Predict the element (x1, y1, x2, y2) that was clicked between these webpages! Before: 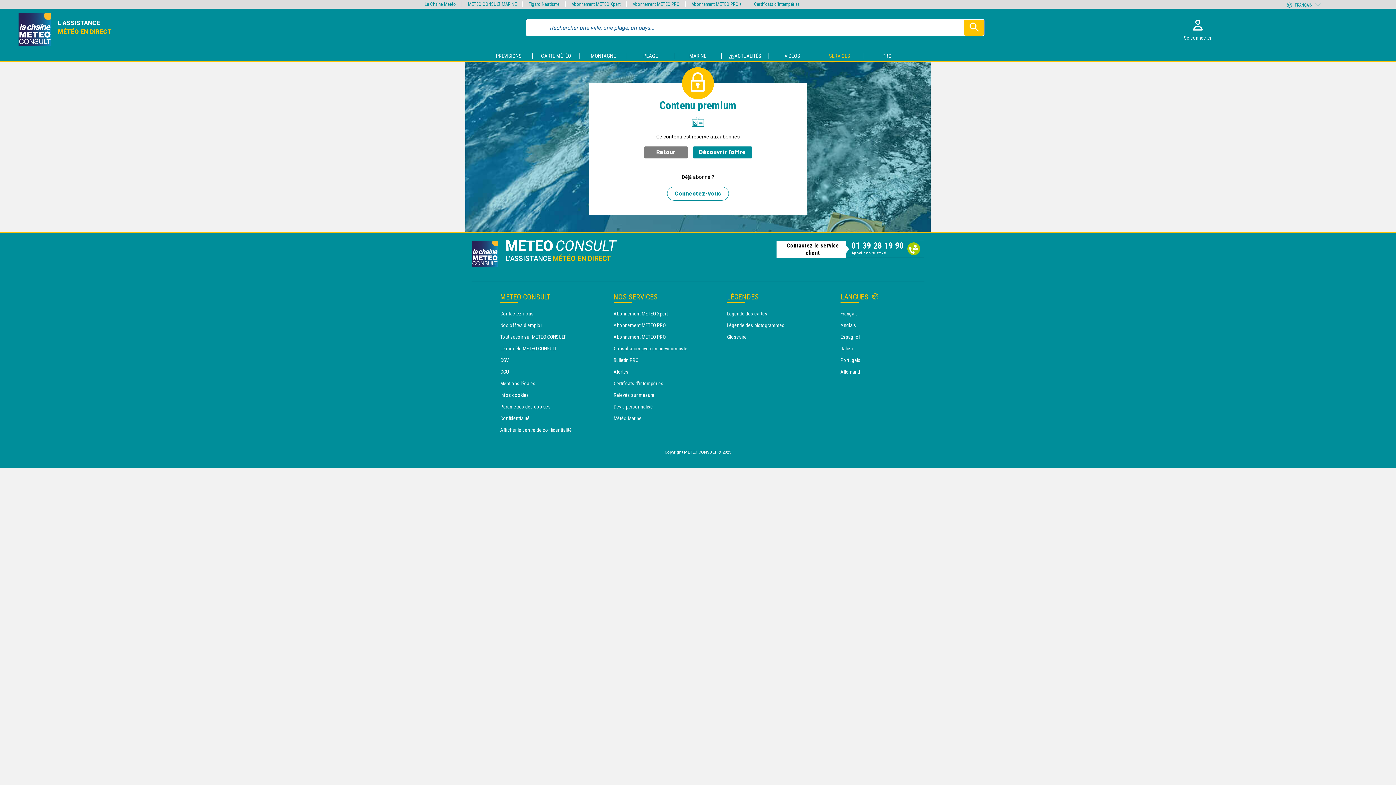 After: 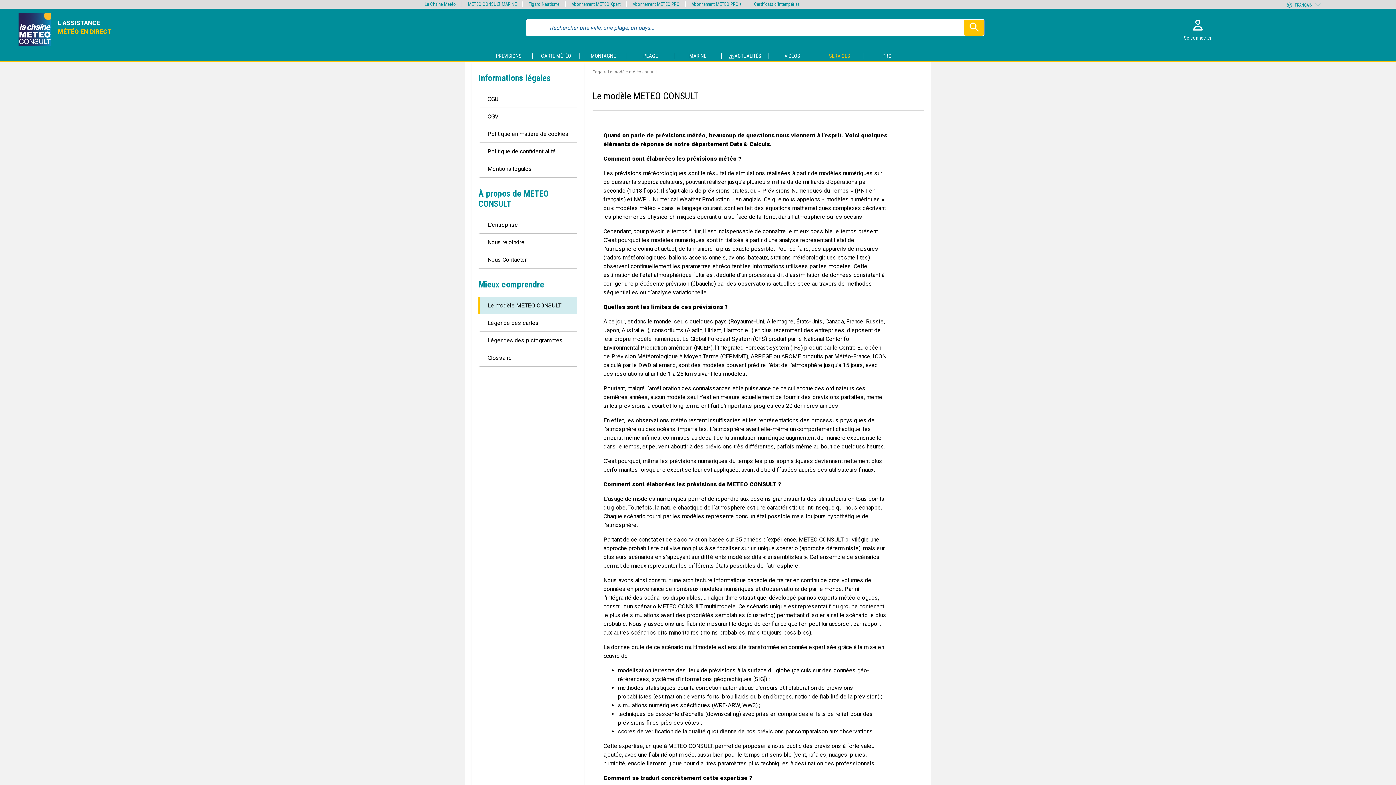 Action: label: Le modèle METEO CONSULT bbox: (500, 345, 556, 351)